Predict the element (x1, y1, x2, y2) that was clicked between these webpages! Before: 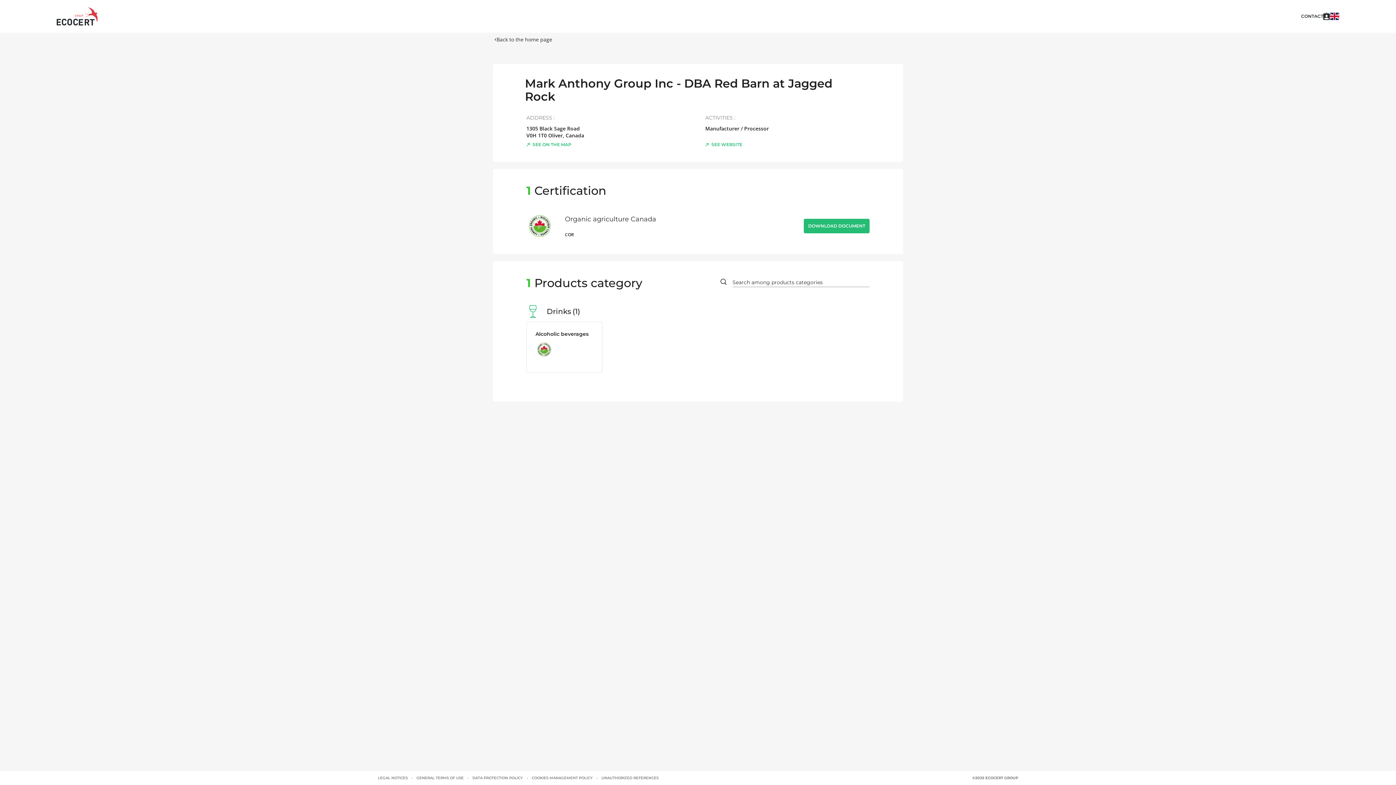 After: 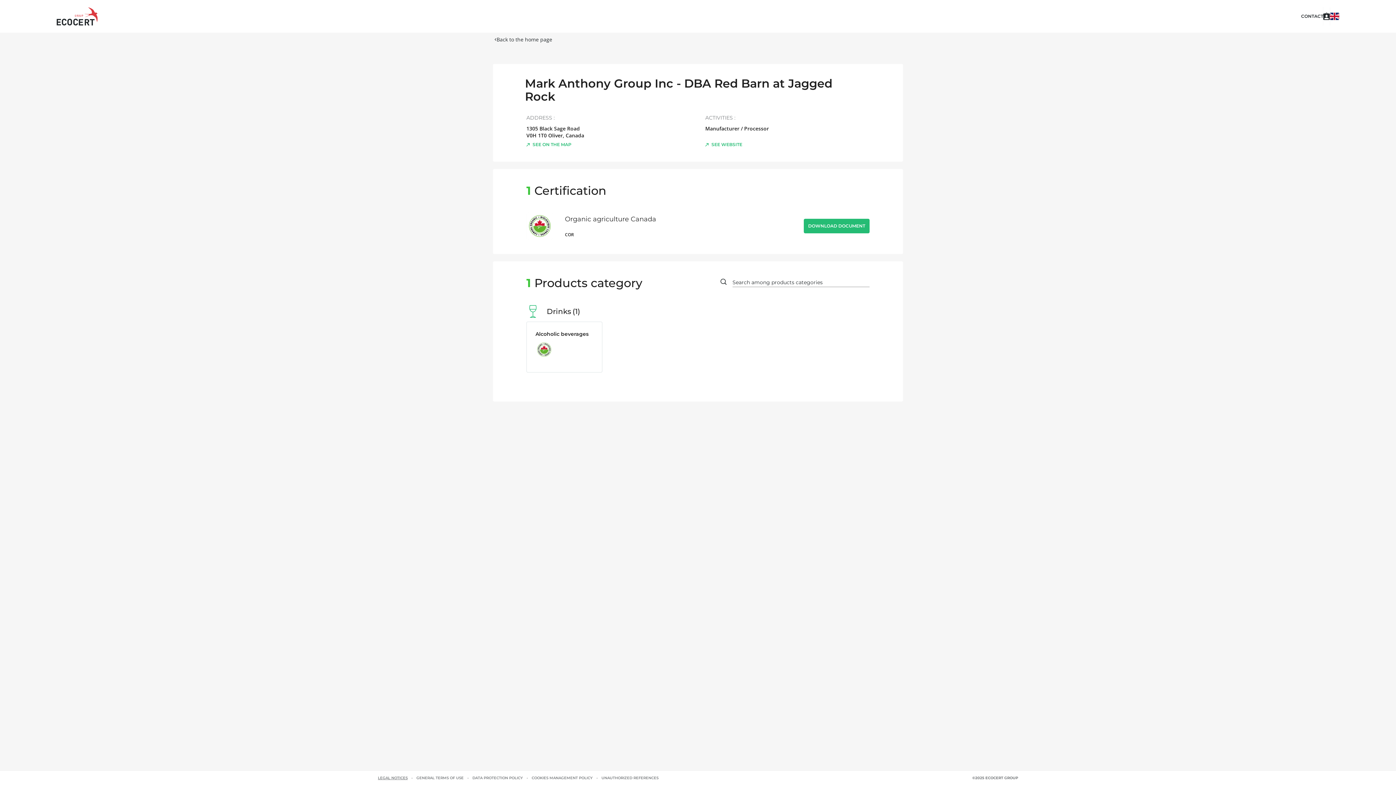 Action: label: LEGAL NOTICES bbox: (378, 775, 407, 781)